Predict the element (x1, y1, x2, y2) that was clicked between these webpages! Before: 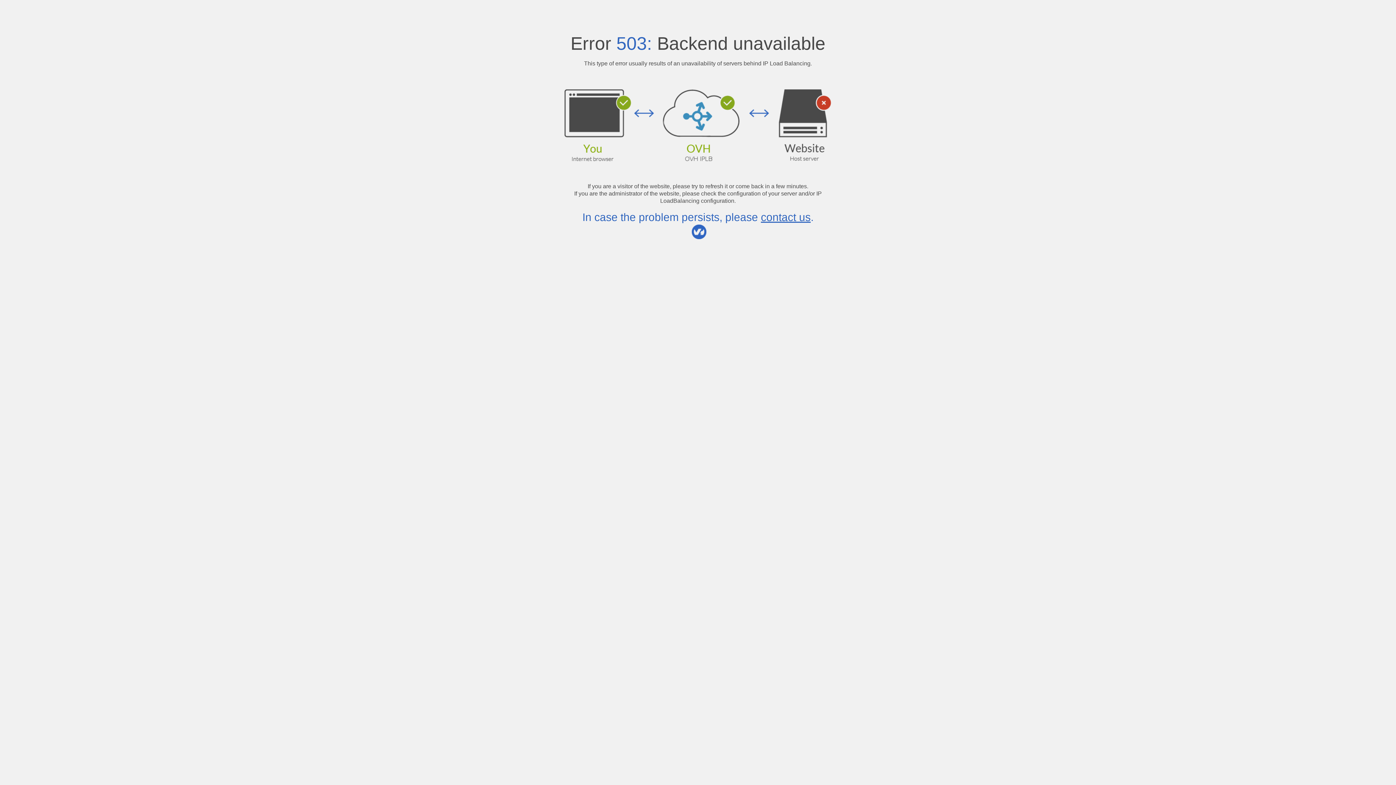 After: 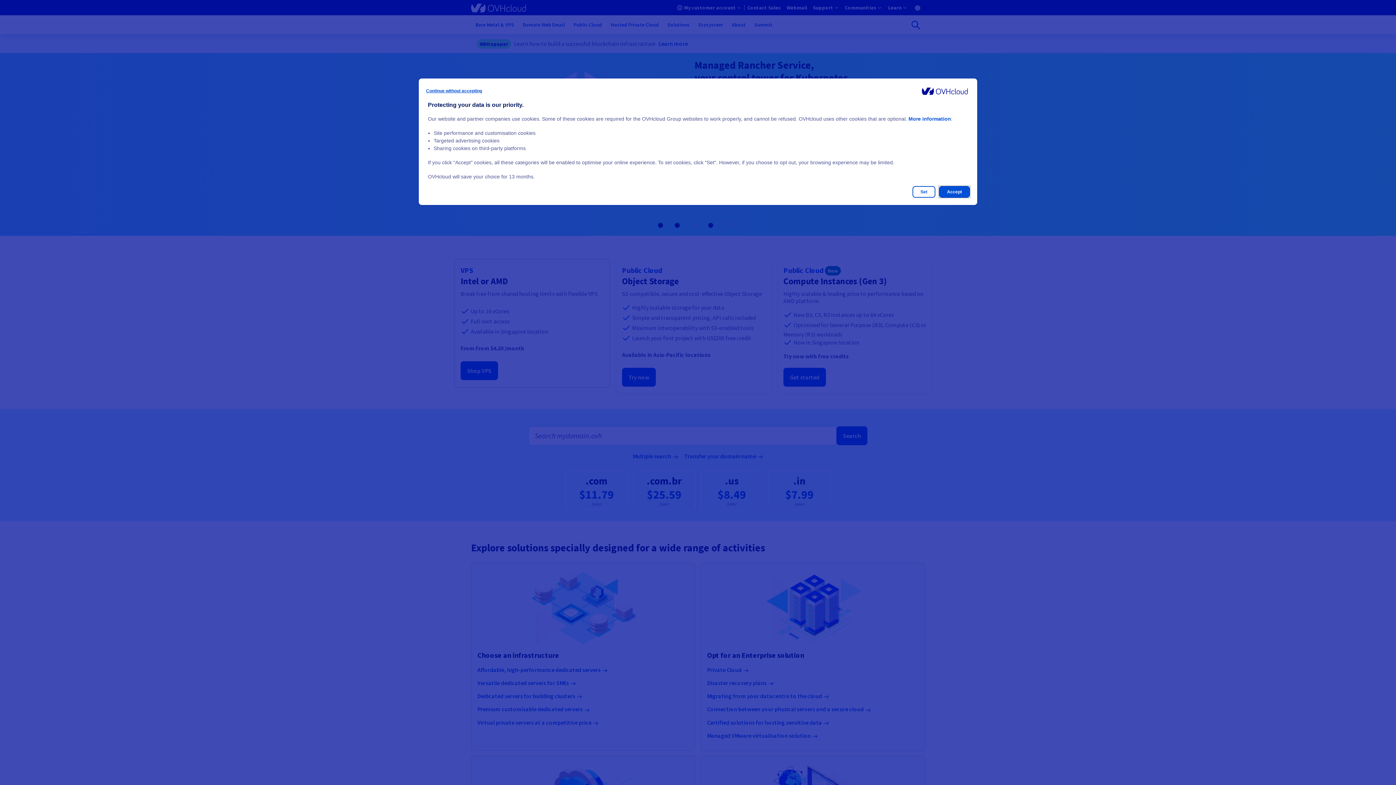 Action: bbox: (761, 211, 810, 223) label: contact us